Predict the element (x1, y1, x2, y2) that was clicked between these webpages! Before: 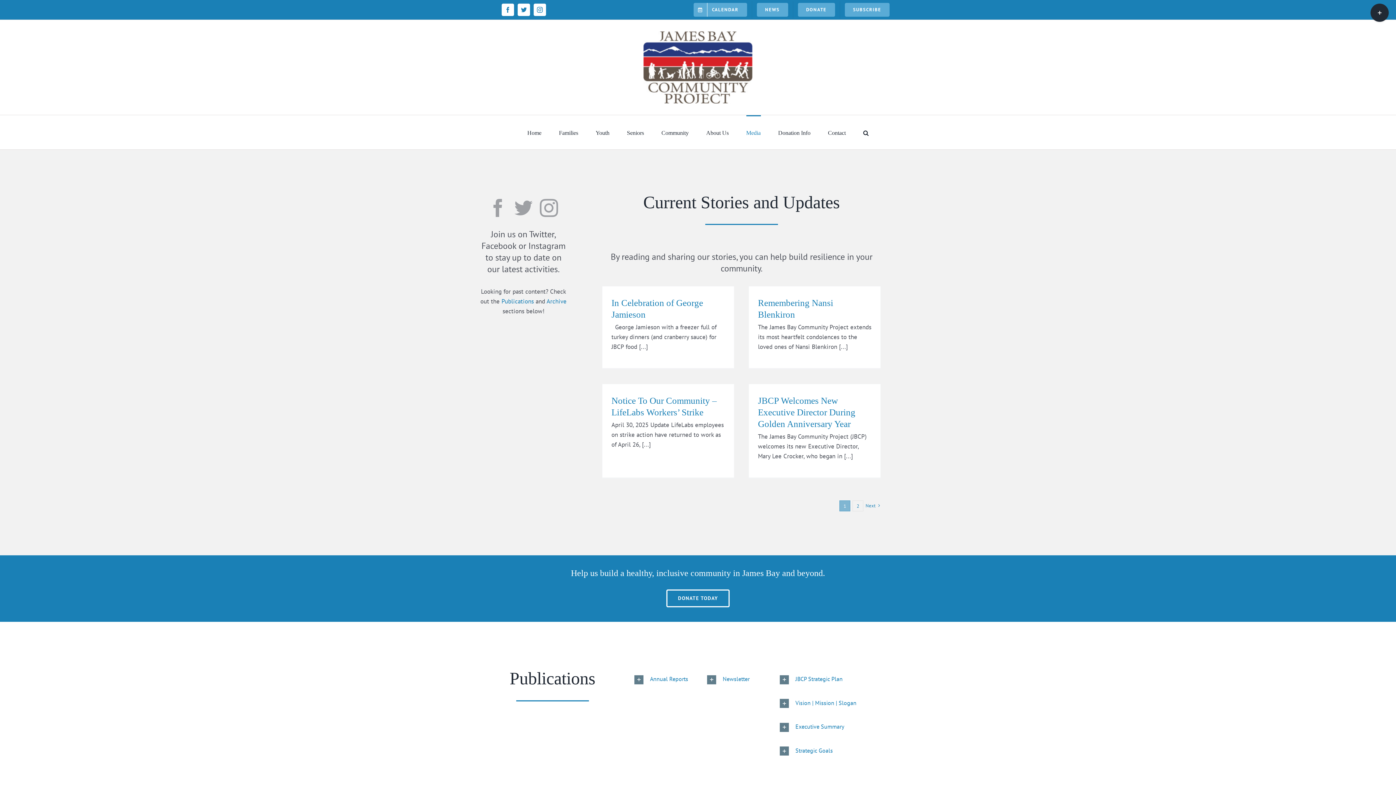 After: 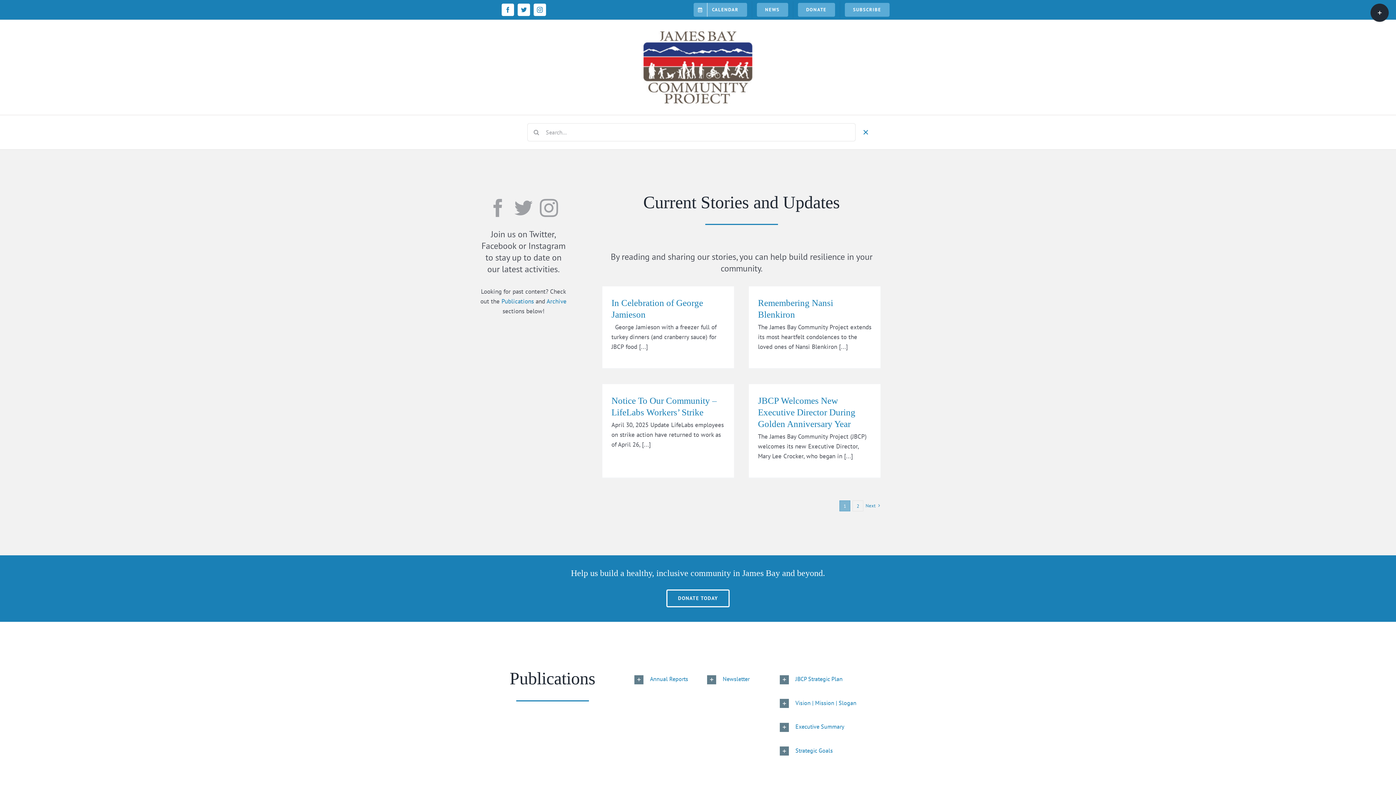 Action: label: Search bbox: (863, 115, 868, 149)